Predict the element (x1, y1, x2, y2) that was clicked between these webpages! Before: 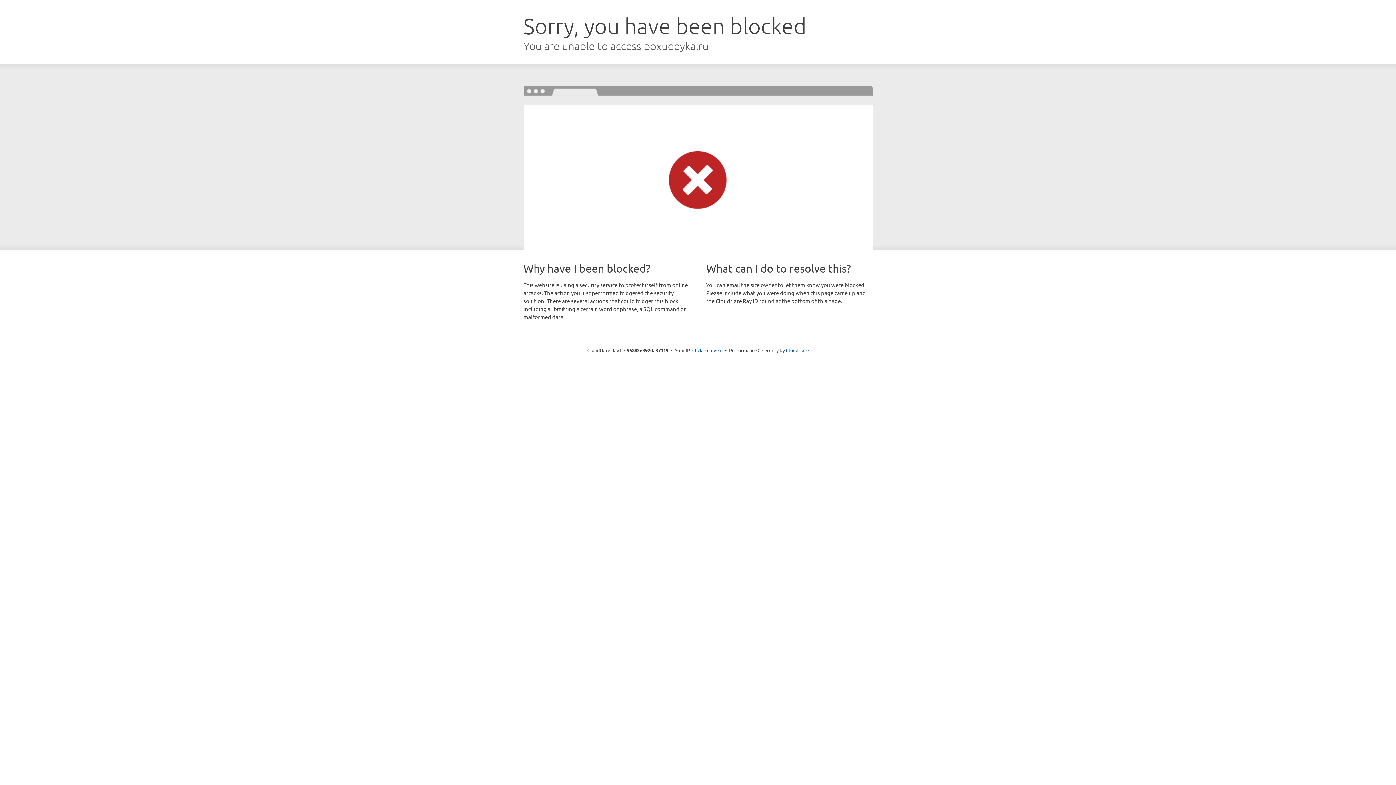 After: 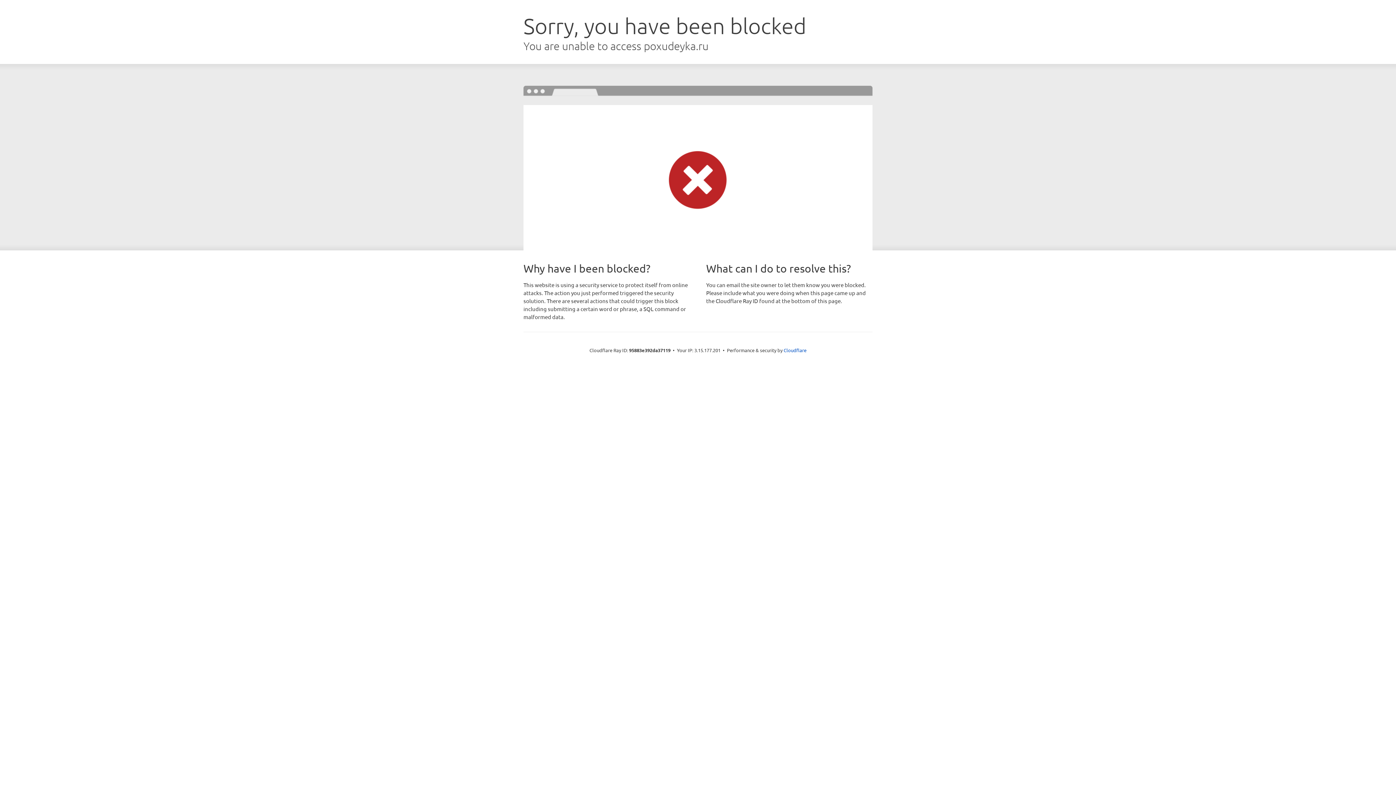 Action: label: Click to reveal bbox: (692, 346, 722, 353)